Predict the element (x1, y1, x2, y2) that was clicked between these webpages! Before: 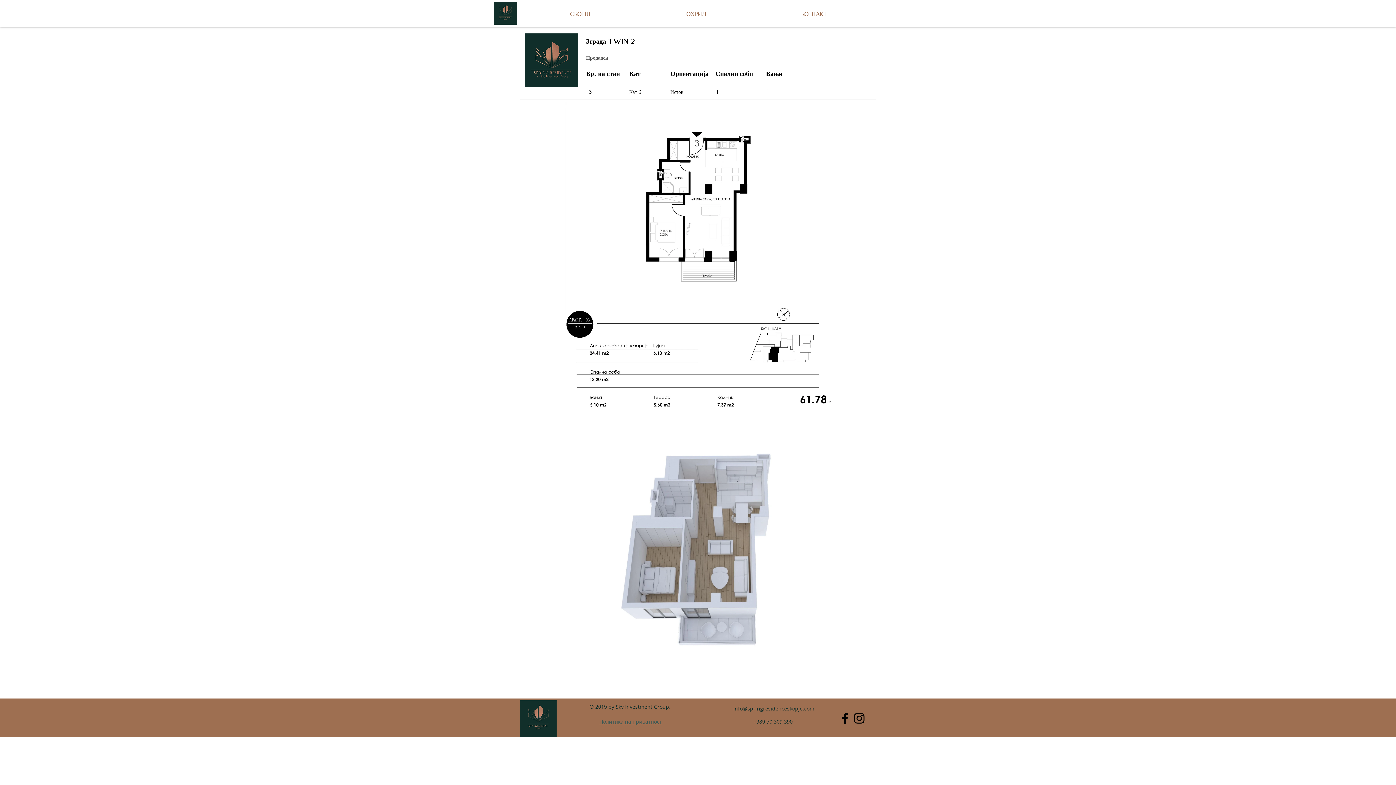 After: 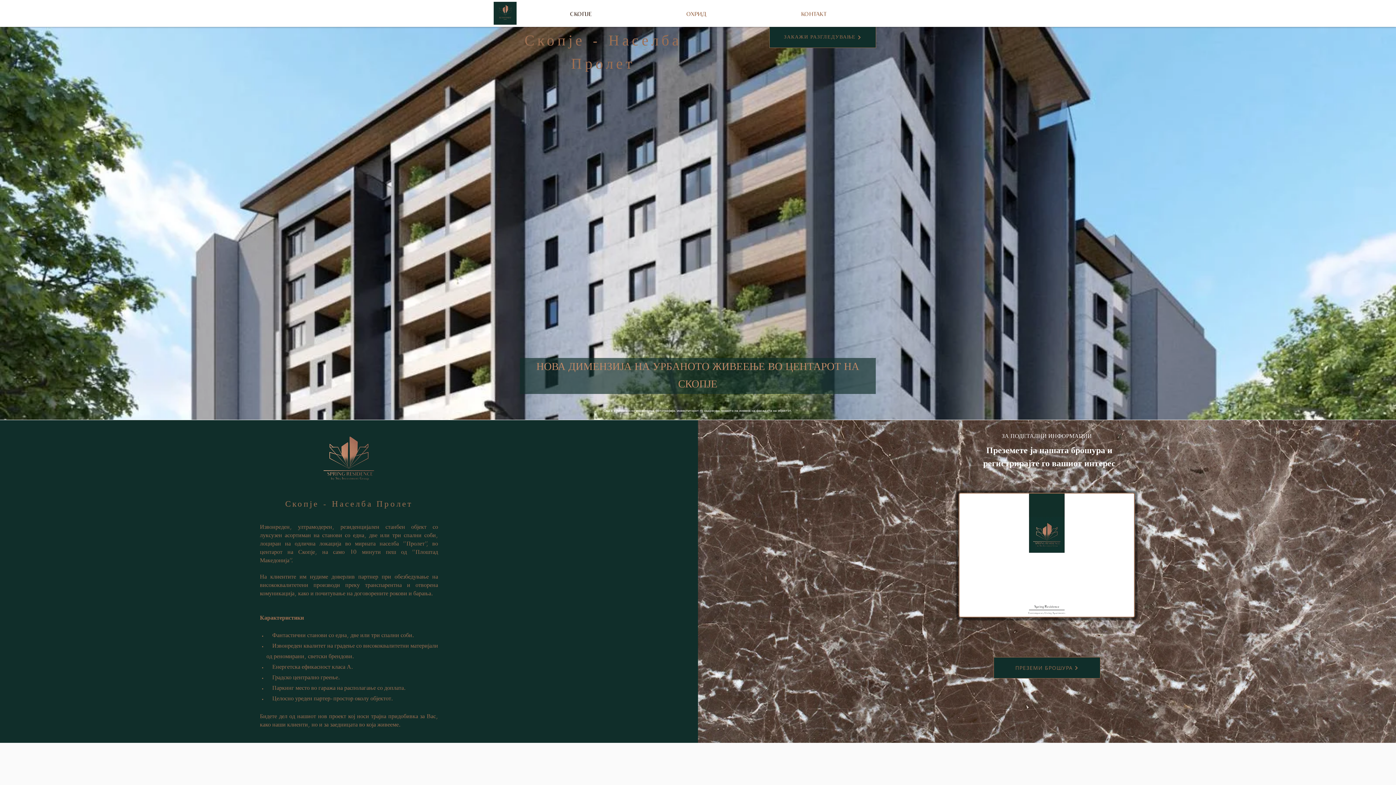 Action: label: СКОПЈЕ bbox: (522, 8, 639, 19)